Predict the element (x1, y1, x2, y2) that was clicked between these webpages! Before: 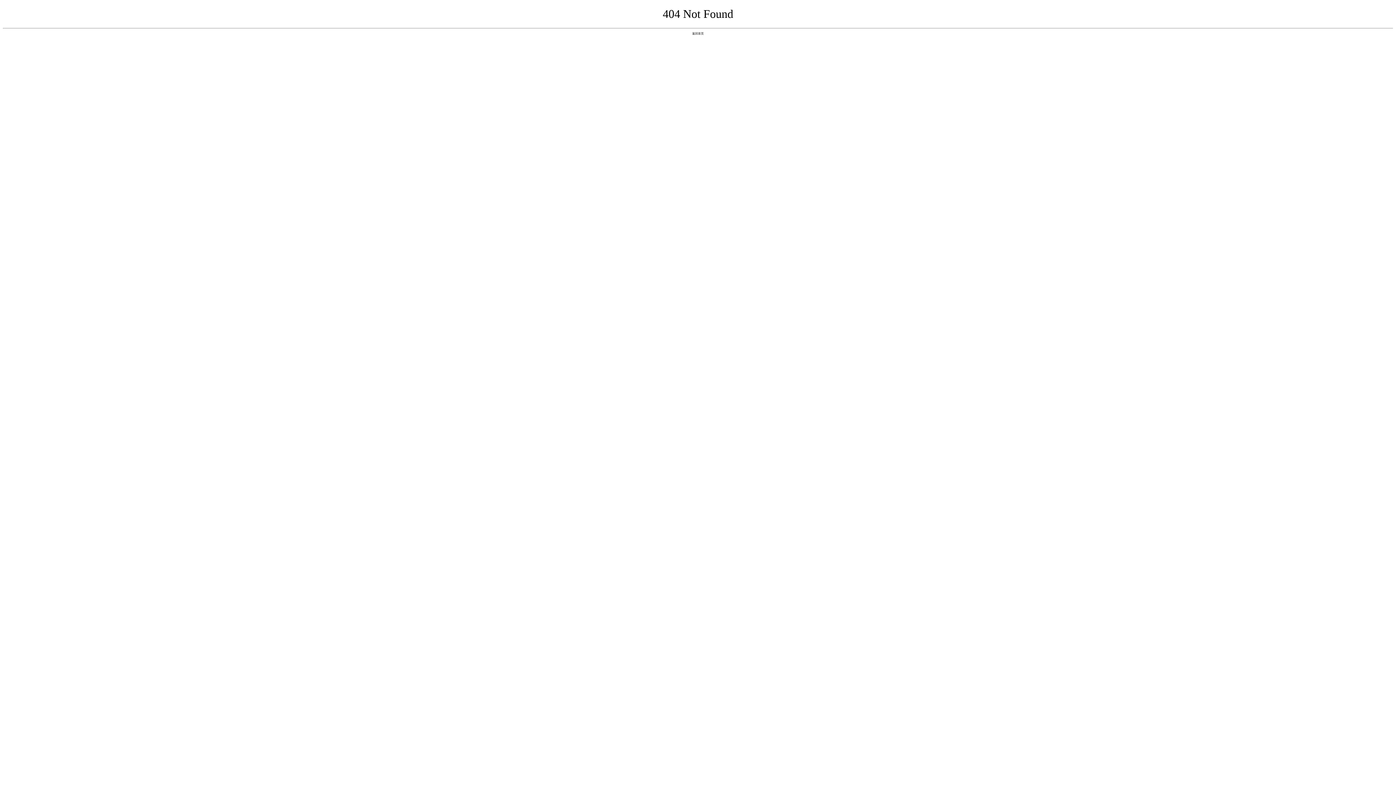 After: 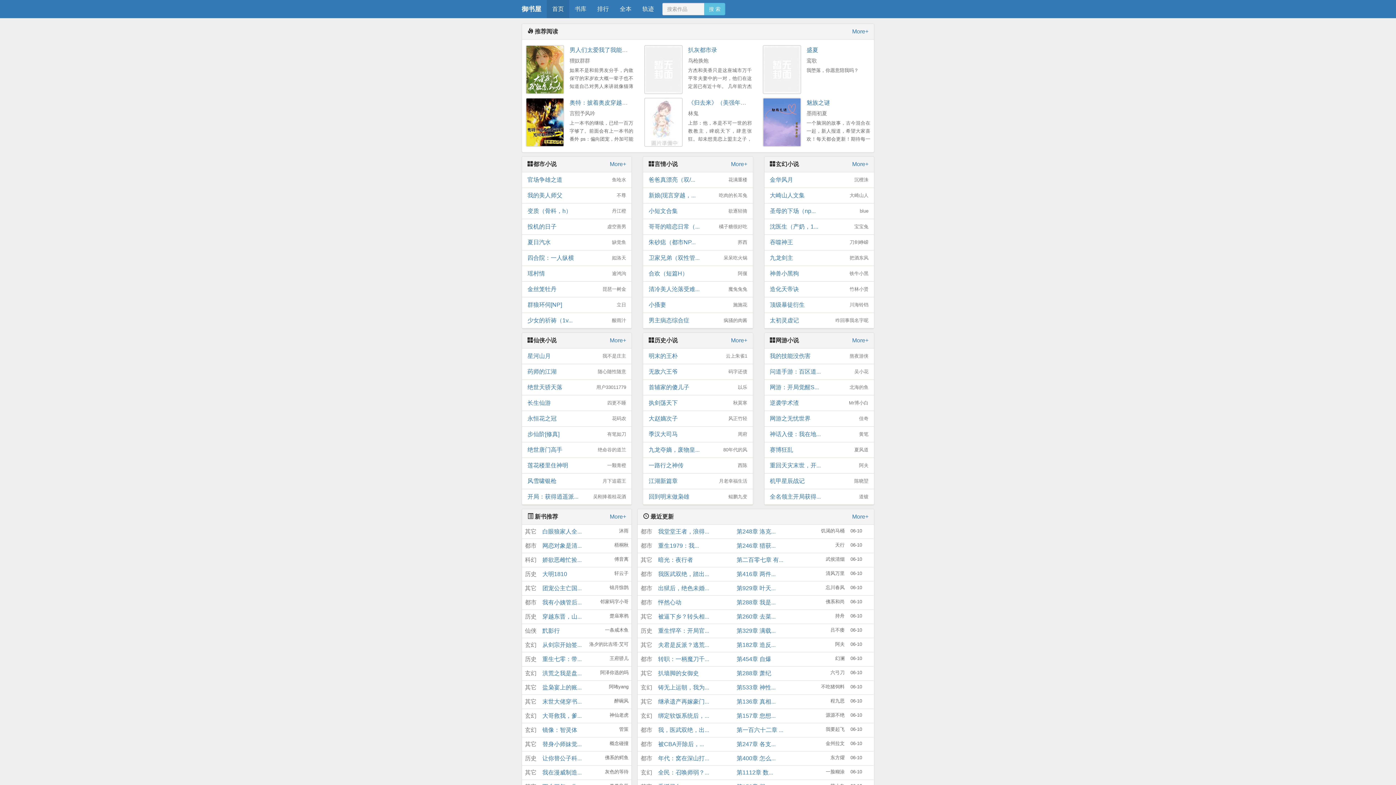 Action: bbox: (692, 31, 704, 35) label: 返回首页